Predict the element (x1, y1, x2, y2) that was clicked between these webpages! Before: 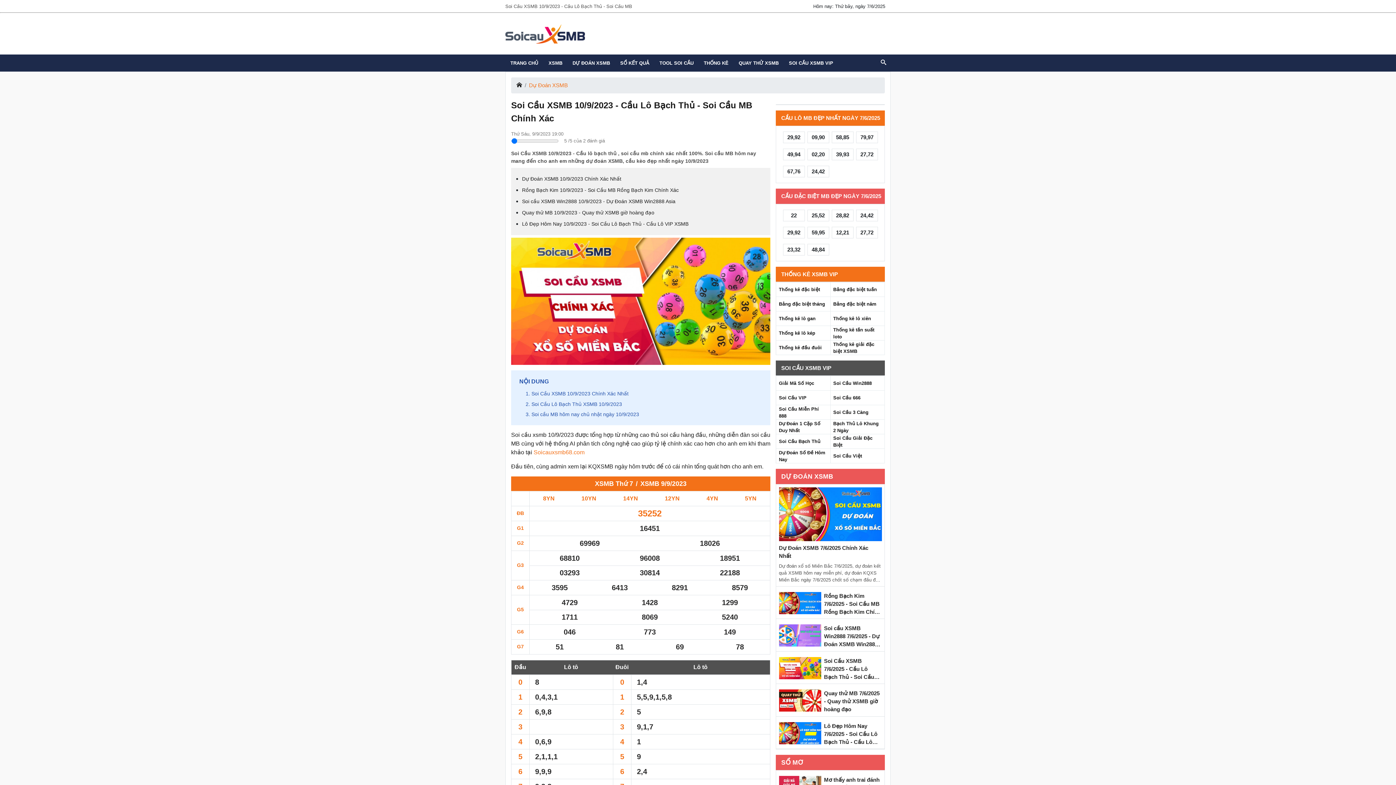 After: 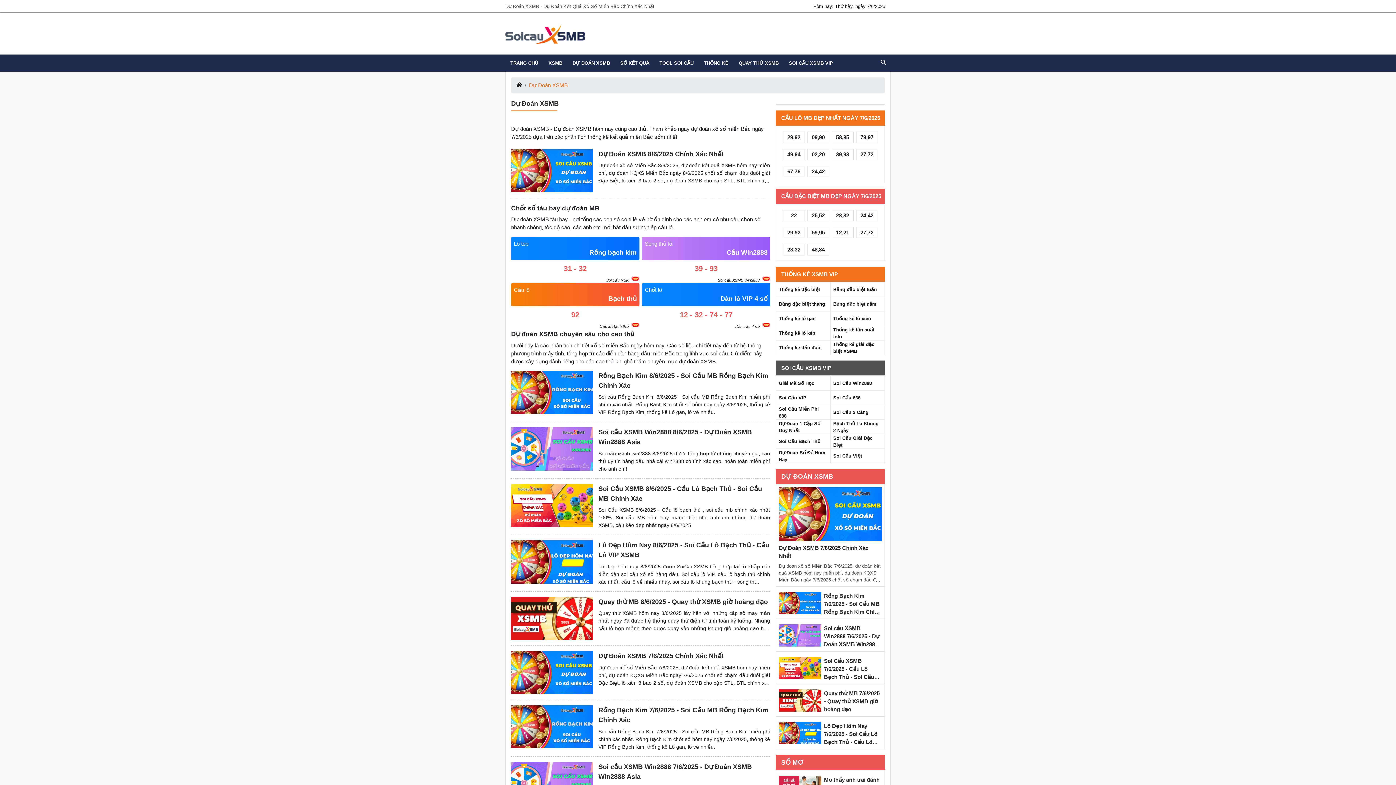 Action: label: DỰ ĐOÁN XSMB bbox: (781, 472, 833, 481)